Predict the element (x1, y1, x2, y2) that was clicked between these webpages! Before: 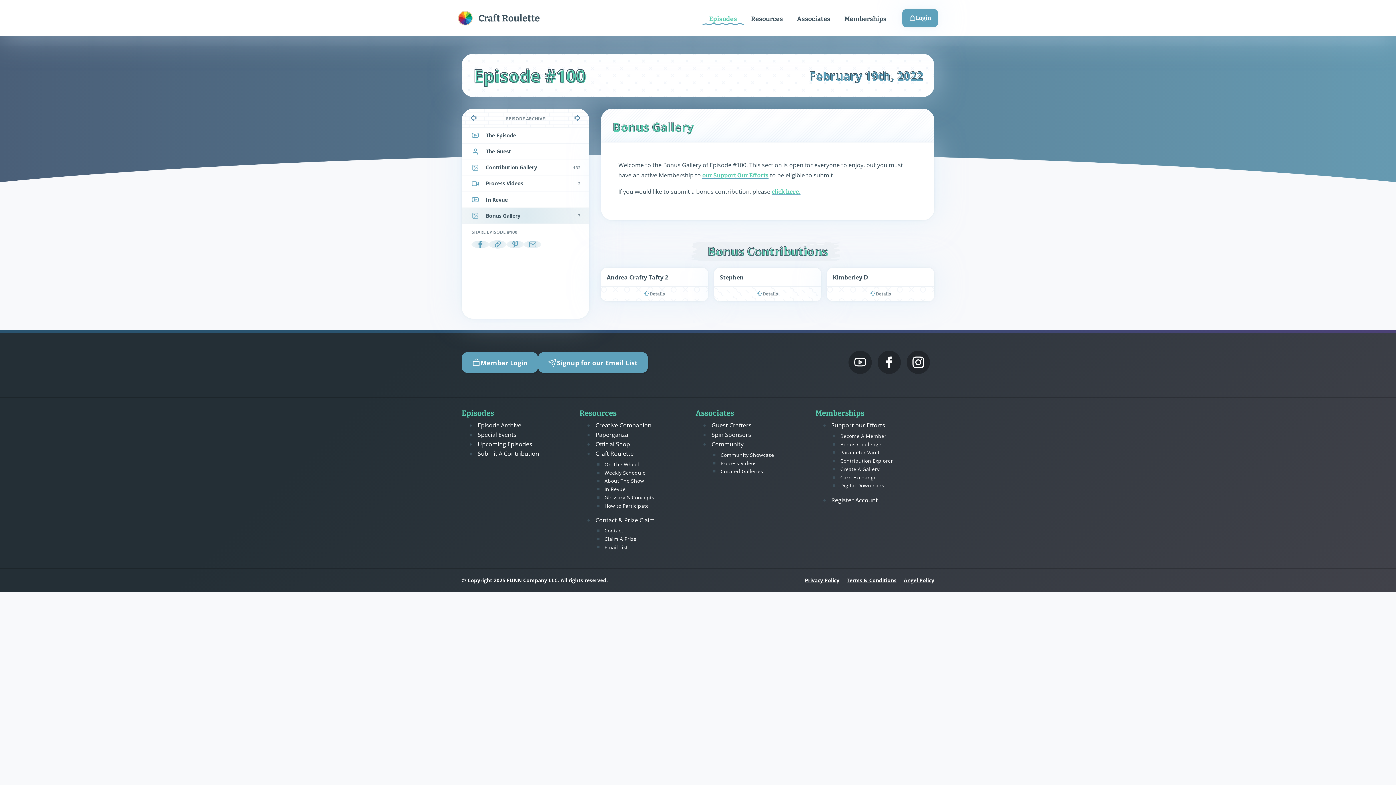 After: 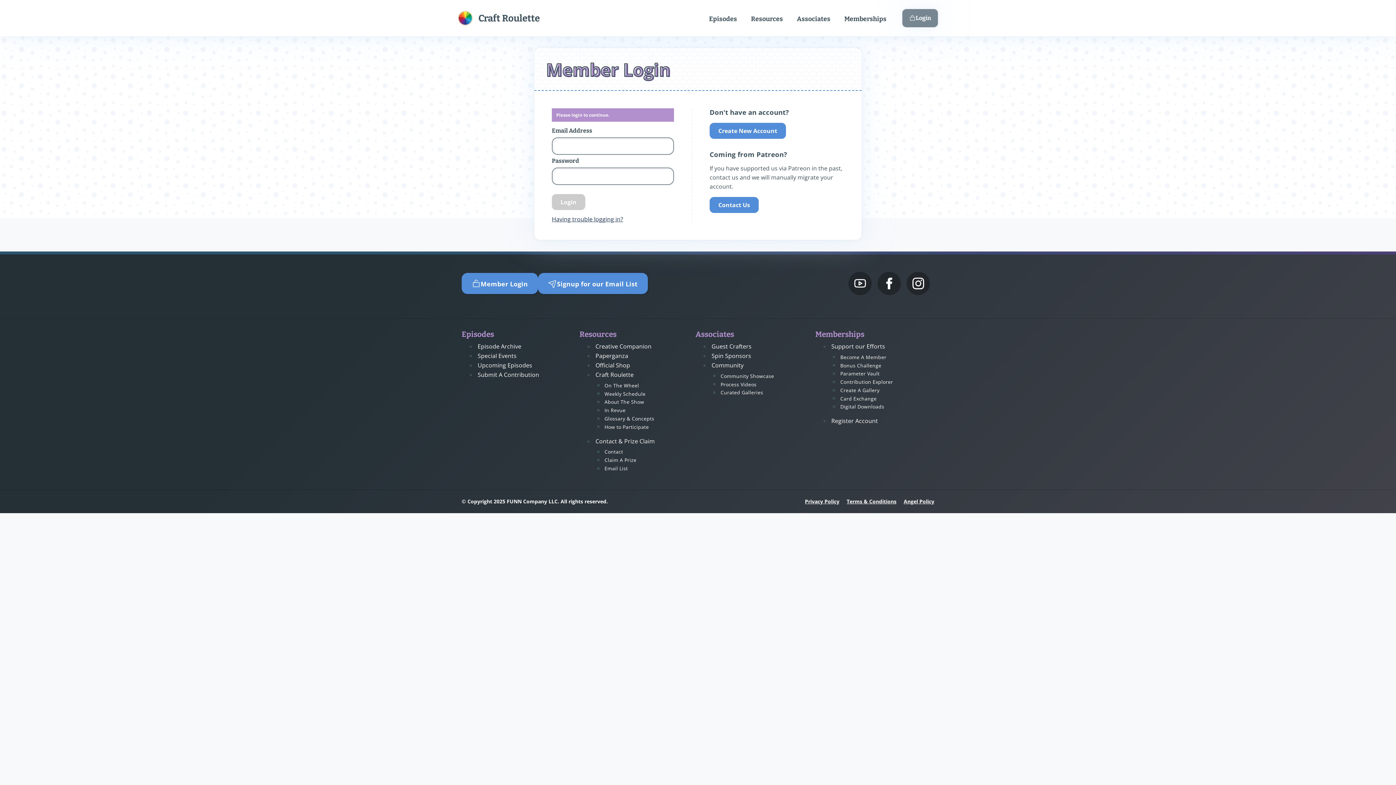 Action: bbox: (772, 188, 800, 195) label: click here.